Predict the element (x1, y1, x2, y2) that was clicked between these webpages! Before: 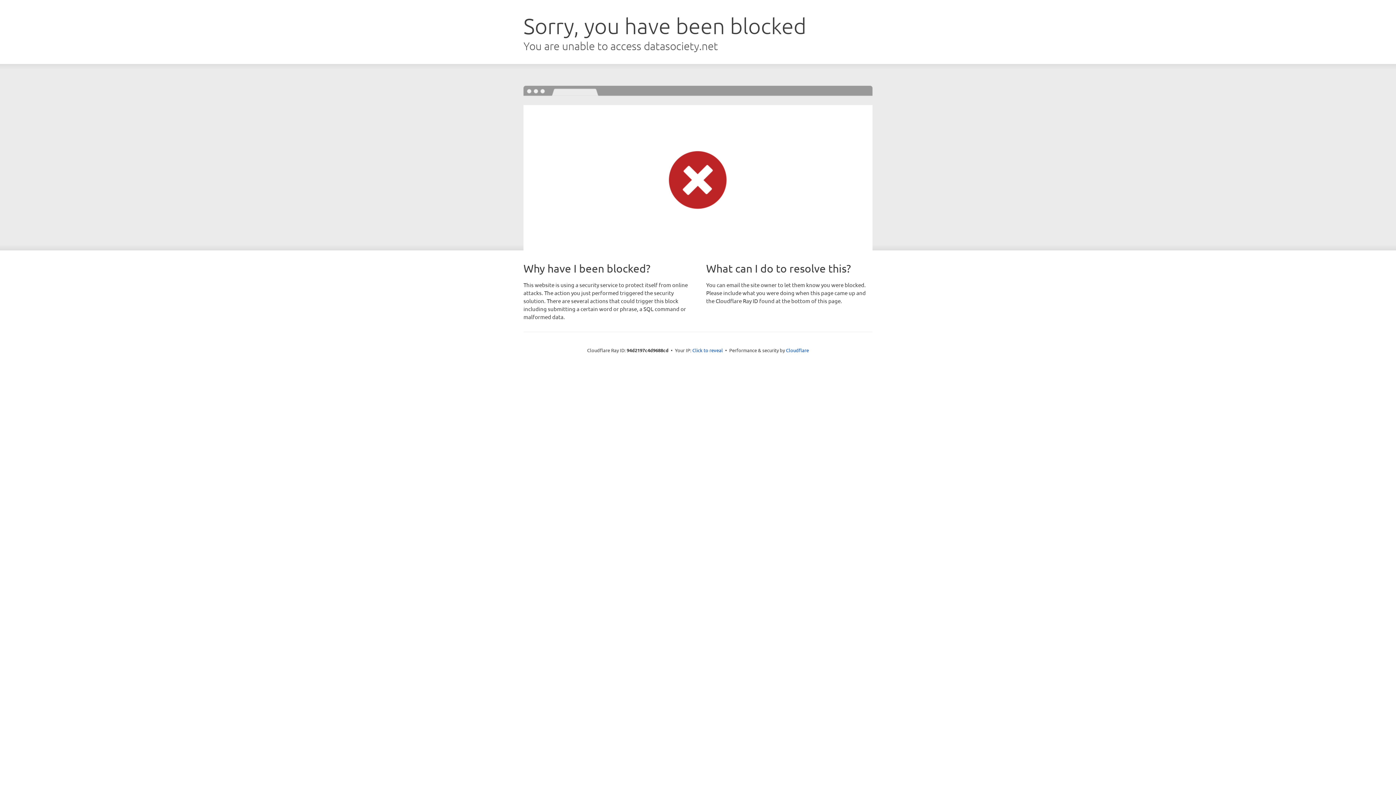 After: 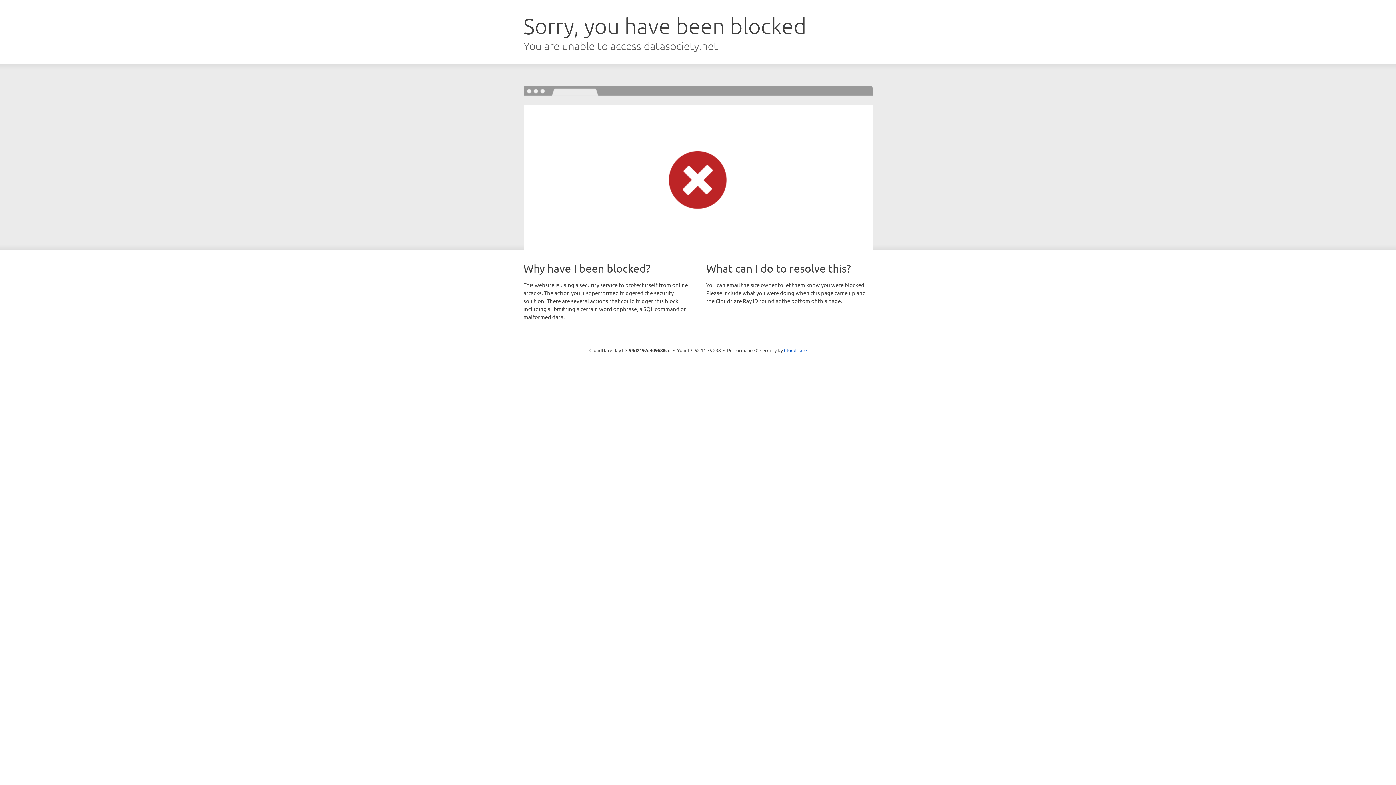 Action: bbox: (692, 346, 723, 353) label: Click to reveal